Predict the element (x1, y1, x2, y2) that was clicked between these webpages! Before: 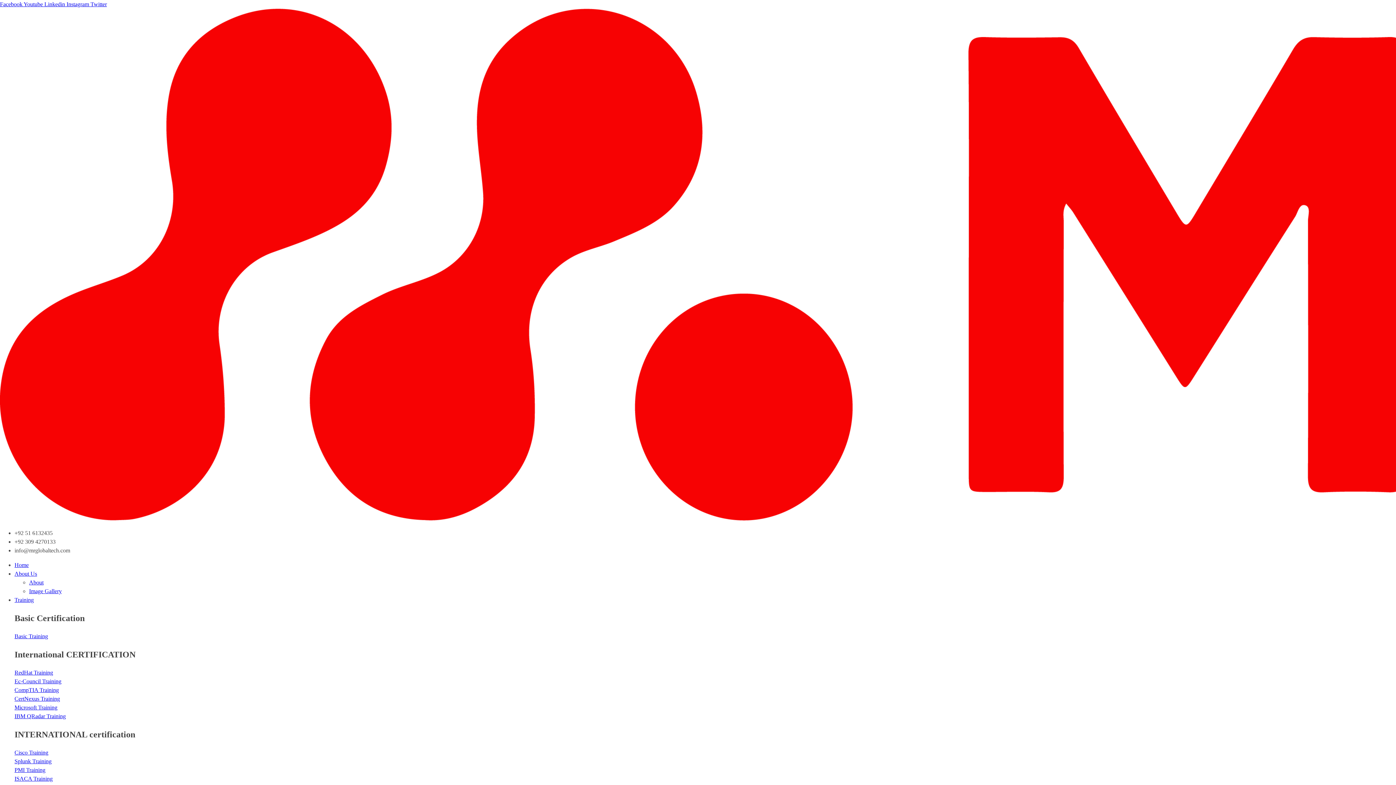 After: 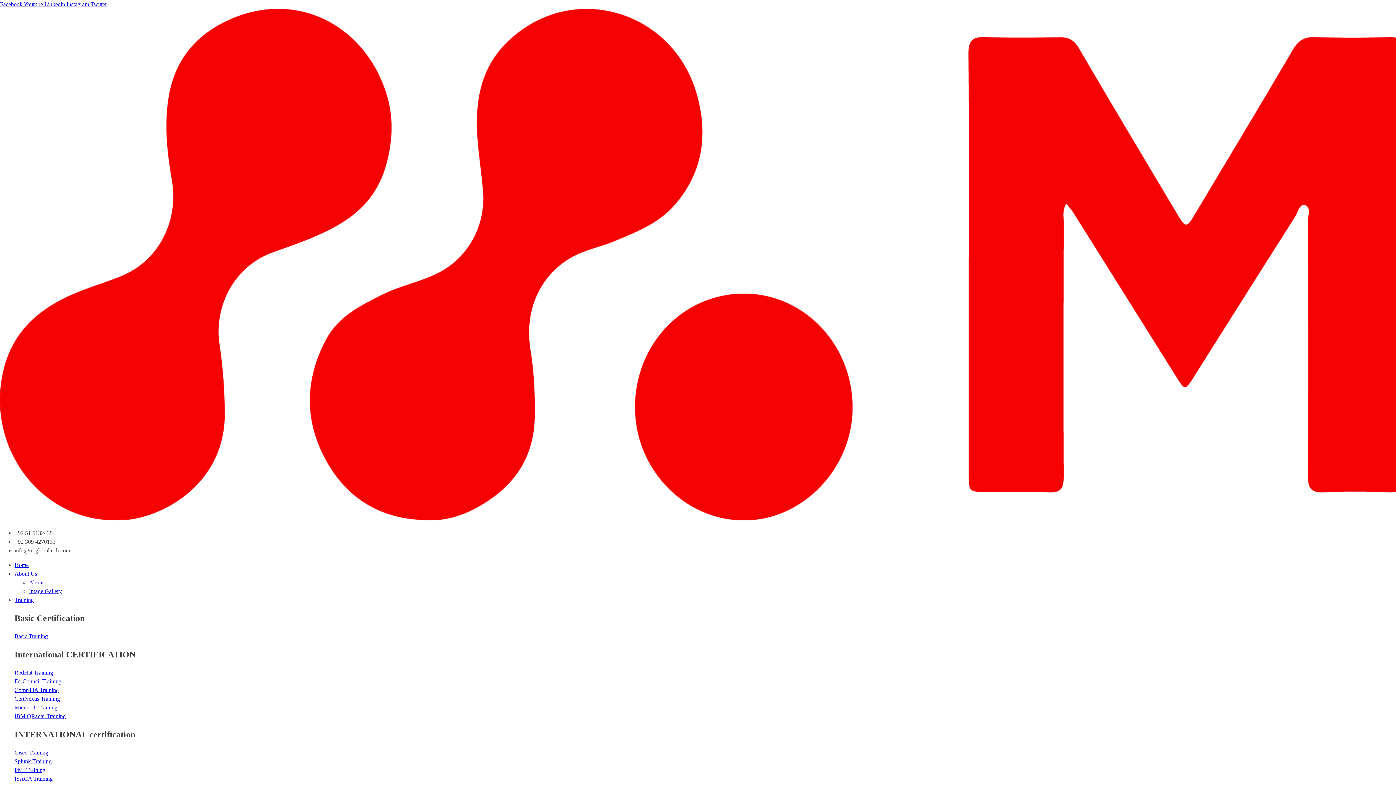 Action: bbox: (44, 1, 66, 7) label: Linkedin 